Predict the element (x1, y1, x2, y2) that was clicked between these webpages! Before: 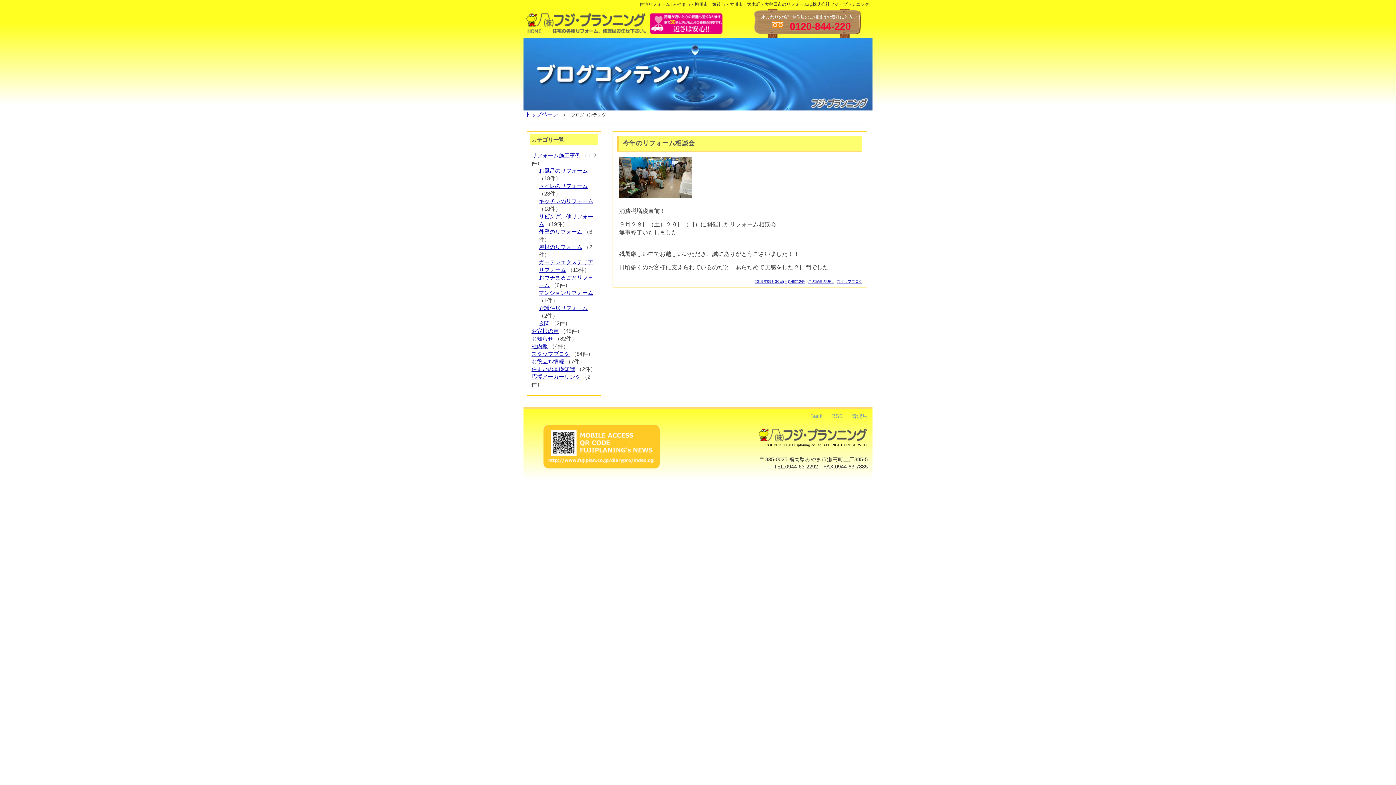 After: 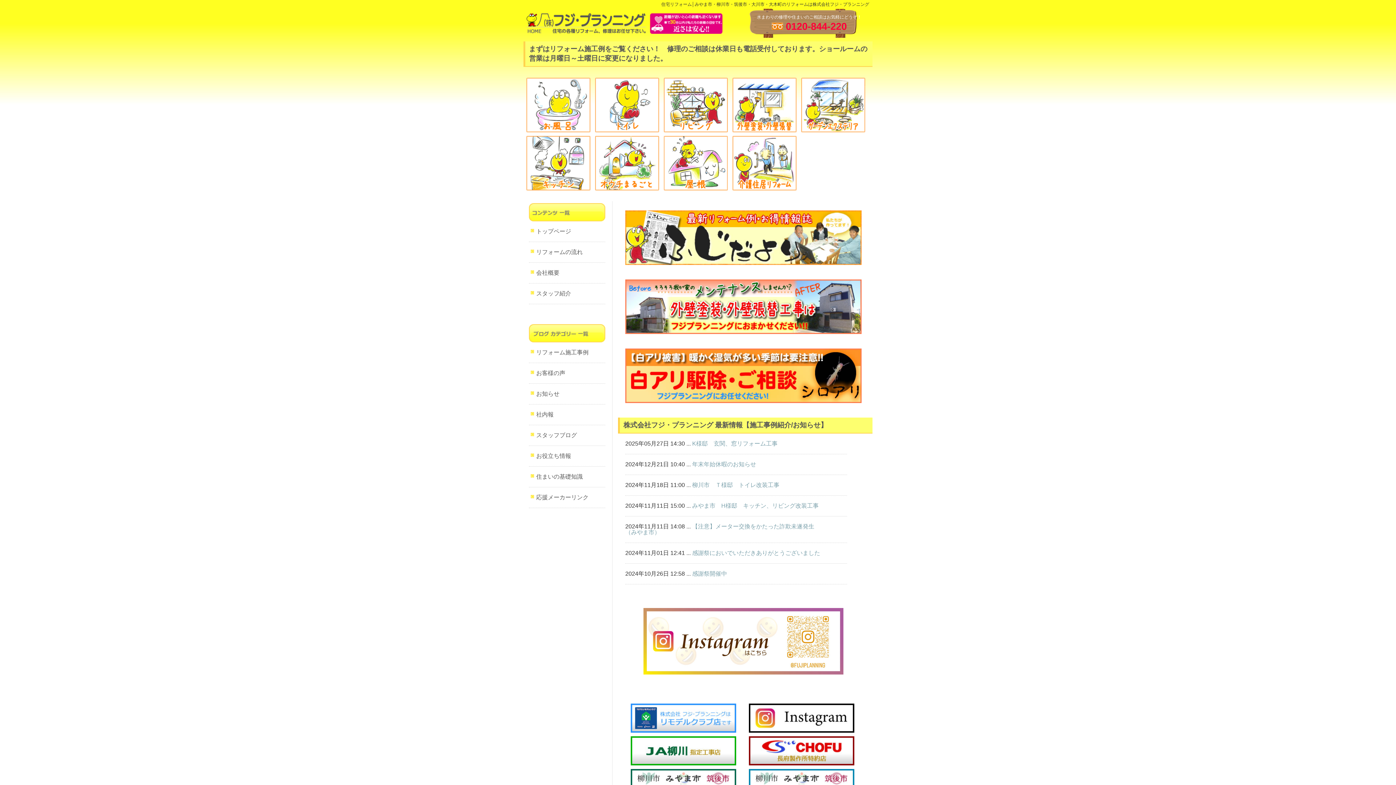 Action: bbox: (525, 111, 558, 117) label: トップページ